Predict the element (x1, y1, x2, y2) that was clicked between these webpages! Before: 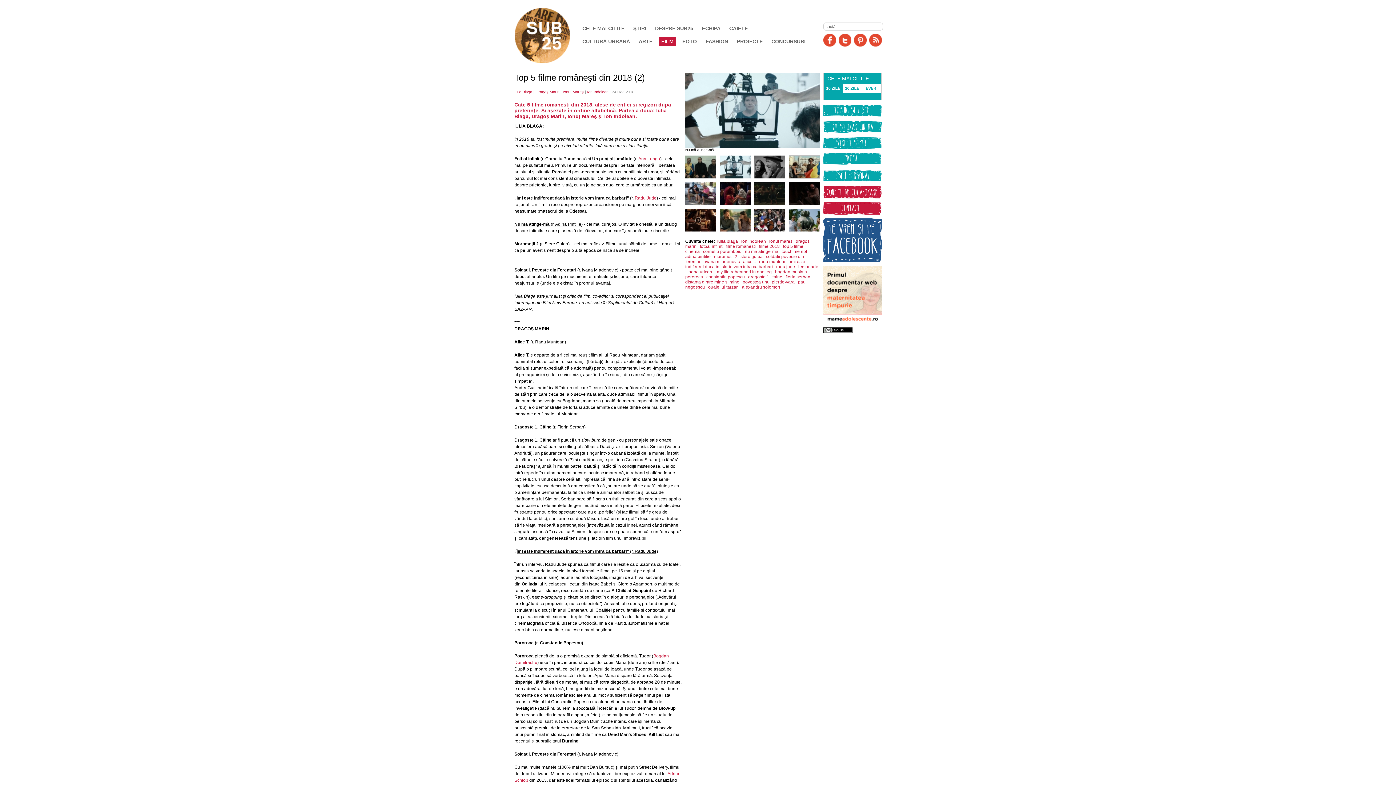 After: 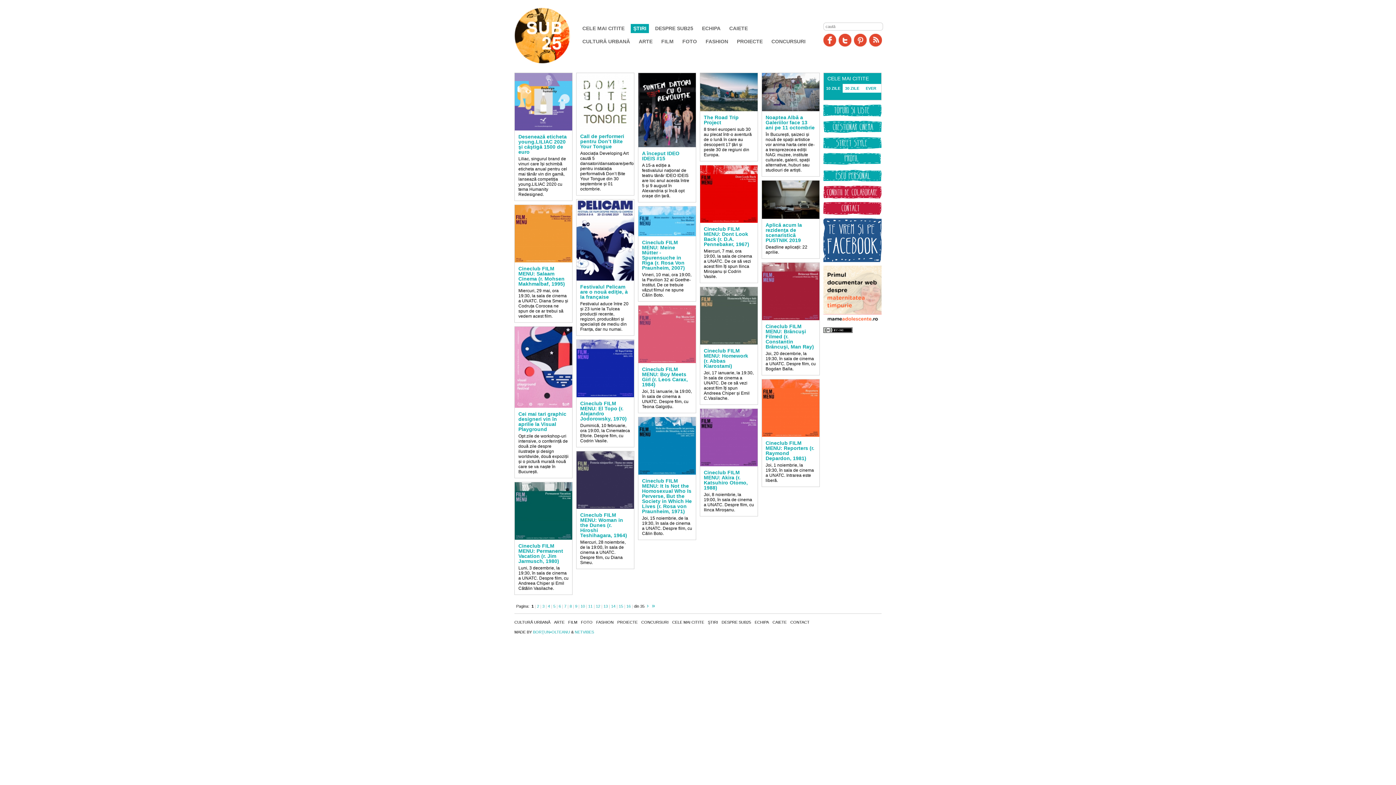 Action: bbox: (630, 24, 649, 33) label: ŞTIRI